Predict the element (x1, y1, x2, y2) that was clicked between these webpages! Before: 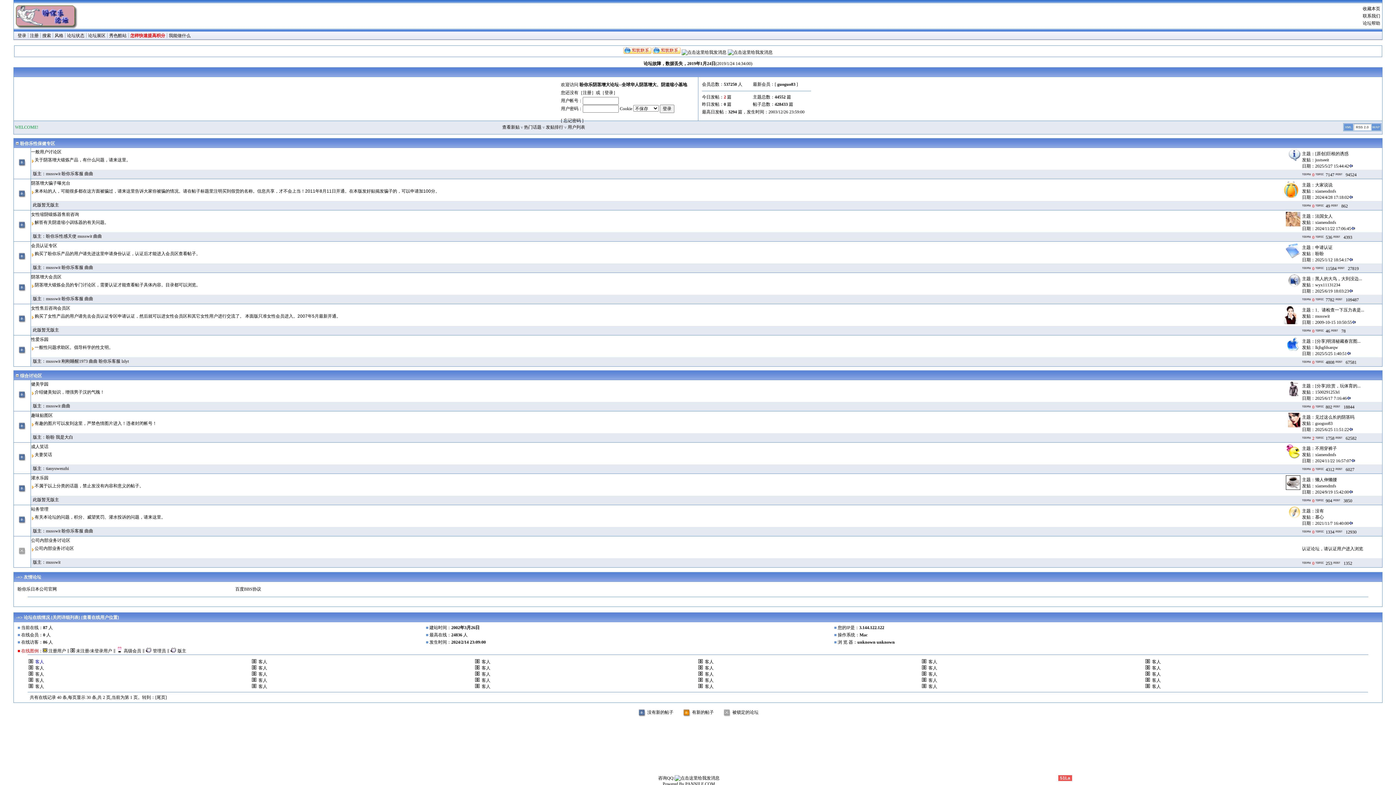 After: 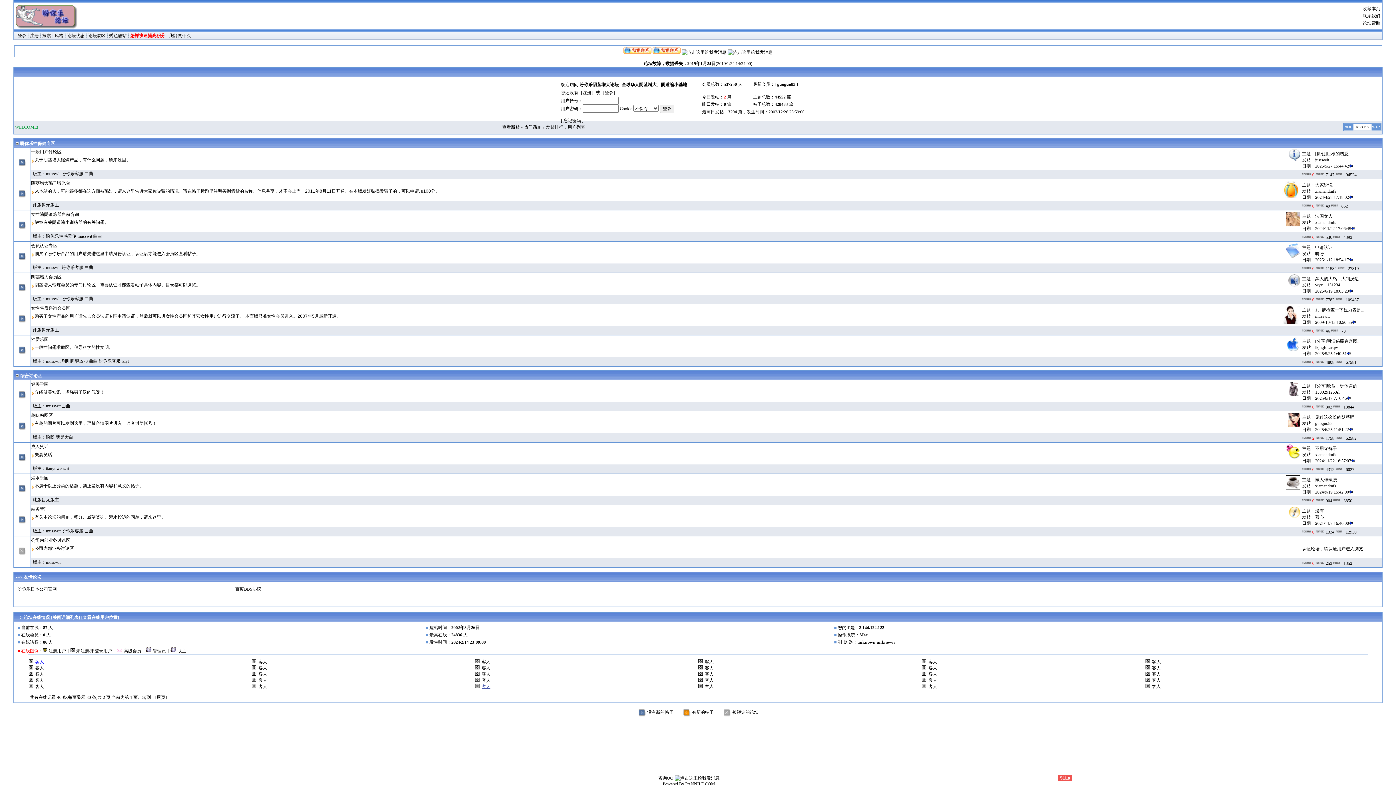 Action: bbox: (481, 684, 490, 689) label: 客人